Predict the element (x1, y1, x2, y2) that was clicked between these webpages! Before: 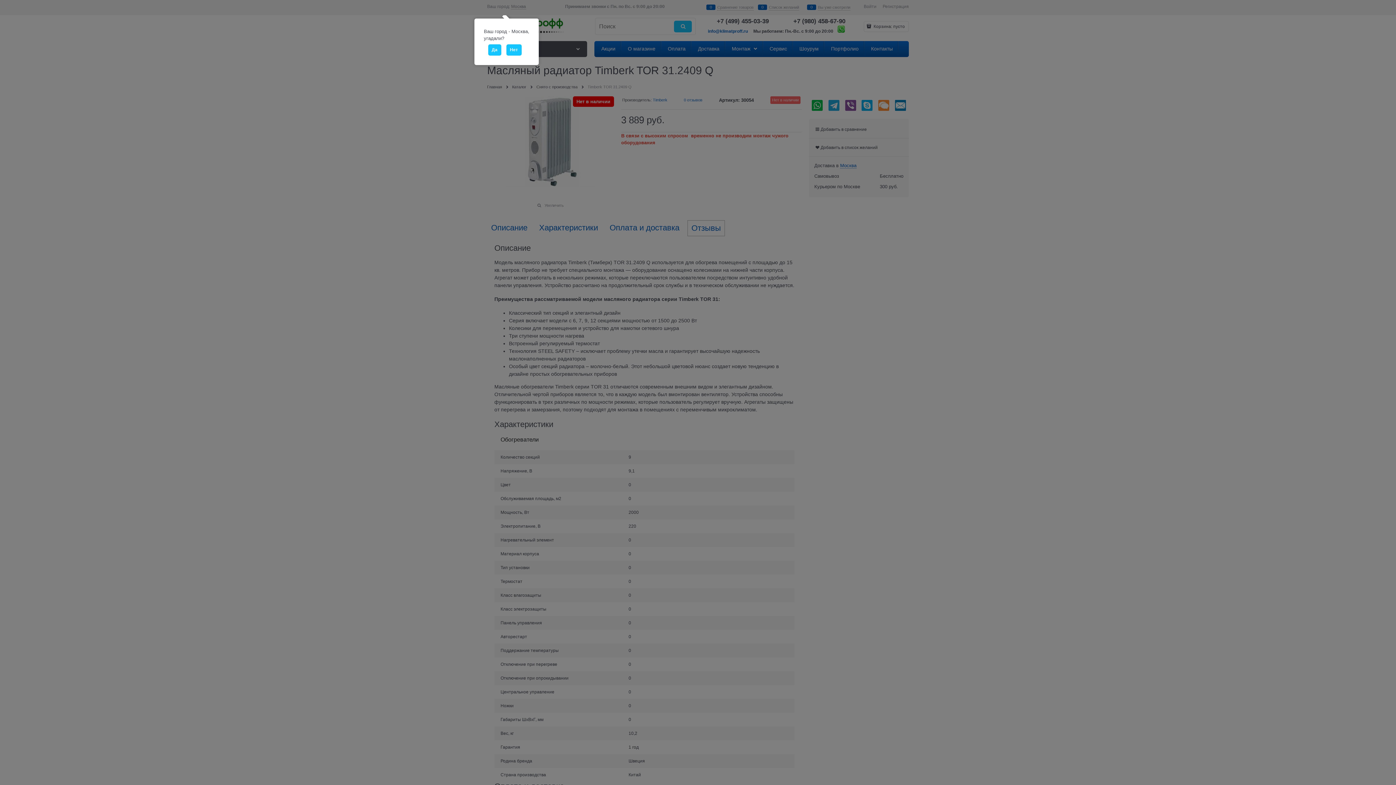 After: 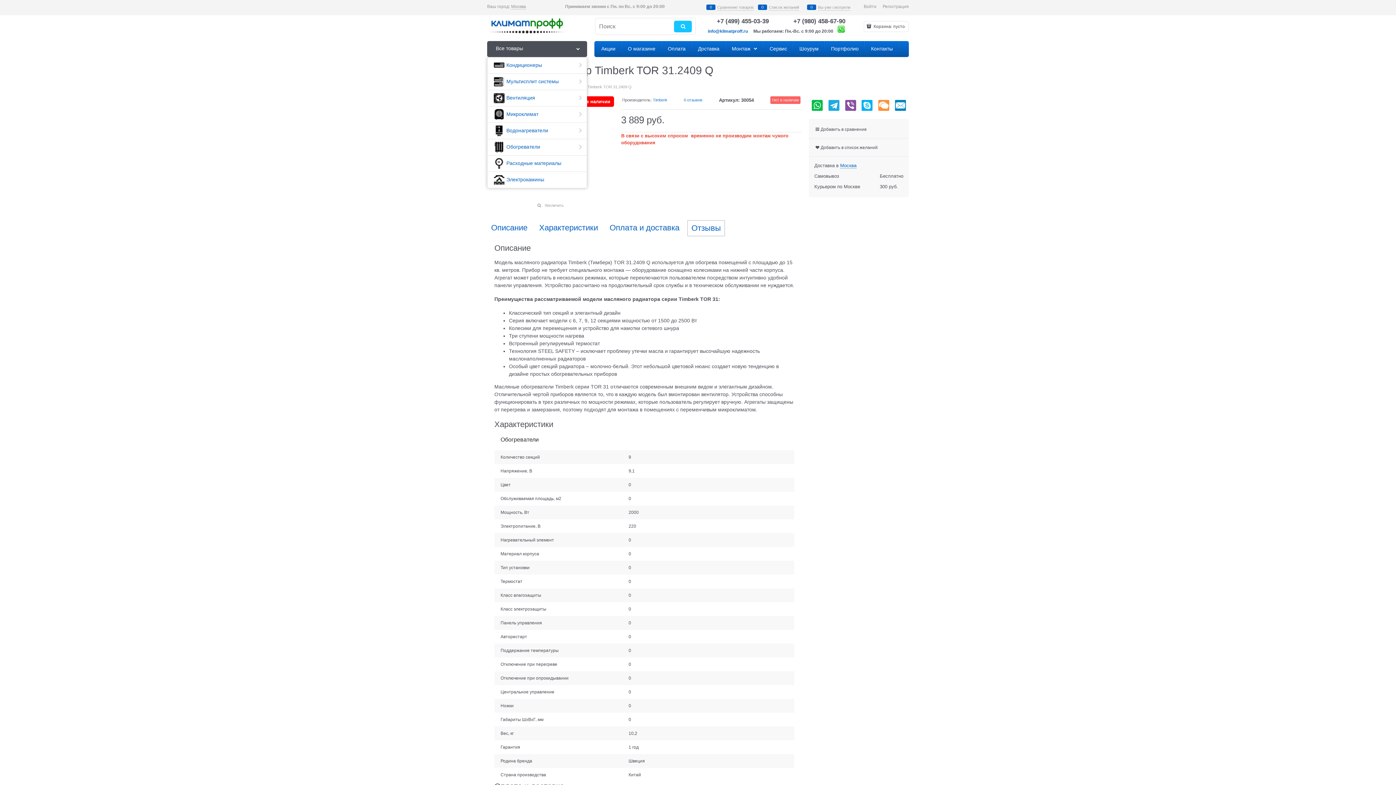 Action: label: Да bbox: (488, 44, 501, 55)